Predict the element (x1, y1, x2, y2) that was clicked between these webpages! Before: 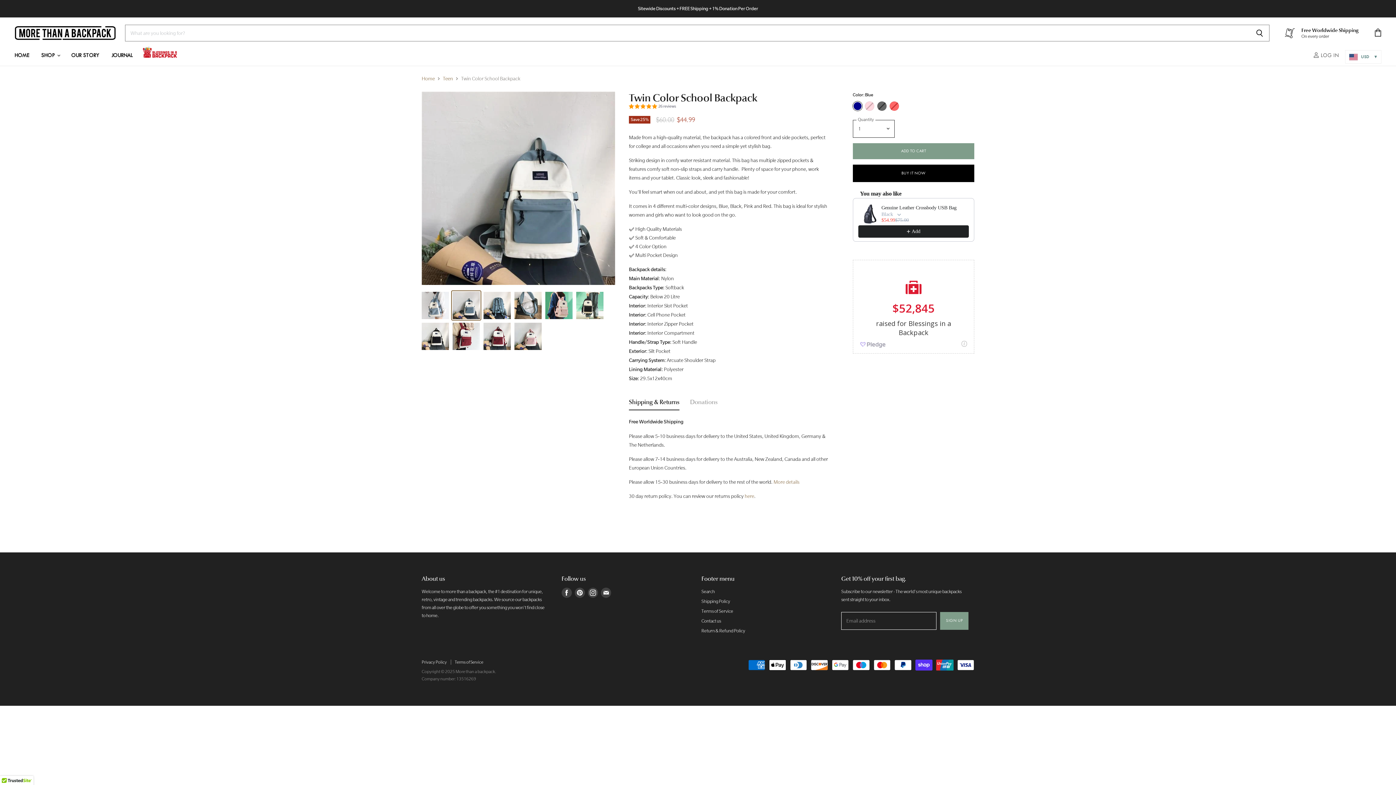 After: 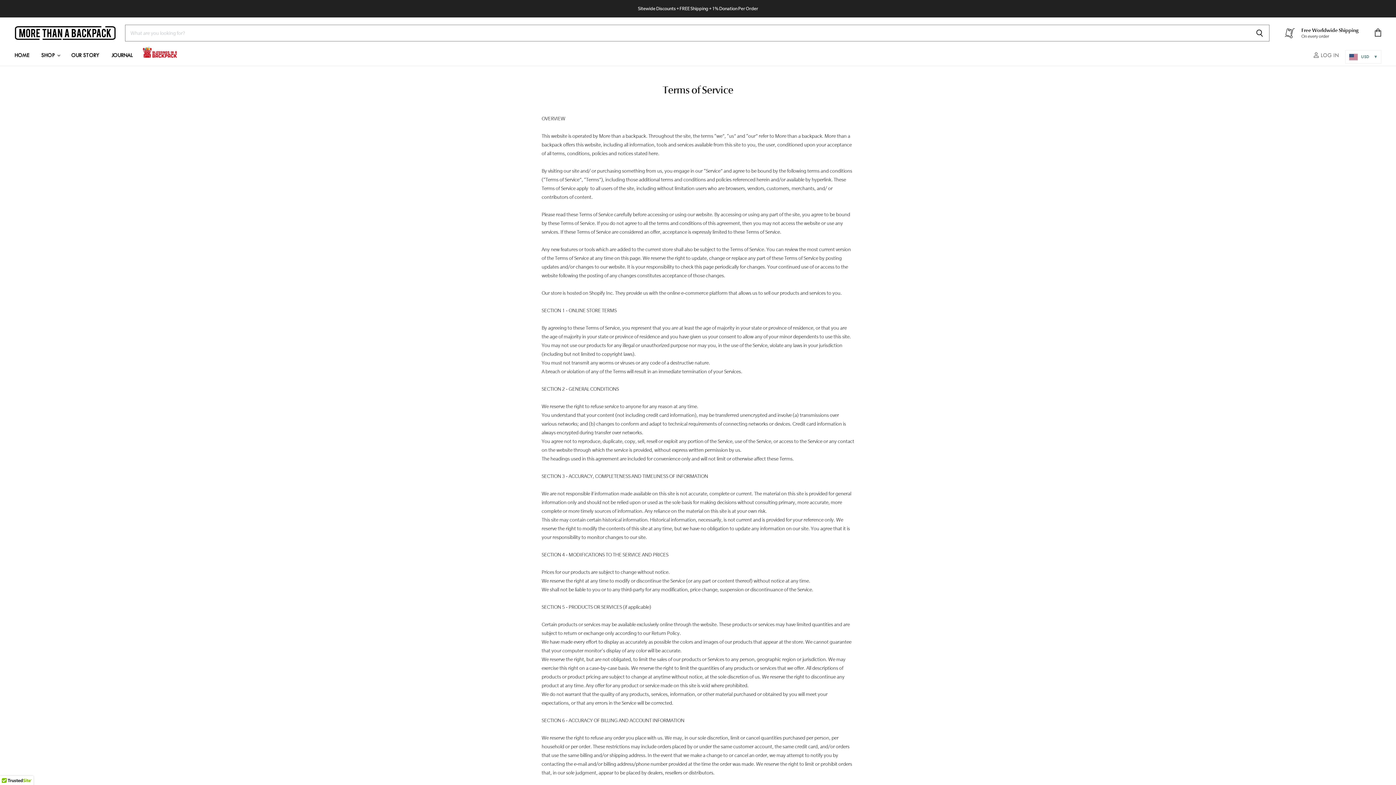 Action: label: Terms of Service bbox: (454, 660, 483, 665)